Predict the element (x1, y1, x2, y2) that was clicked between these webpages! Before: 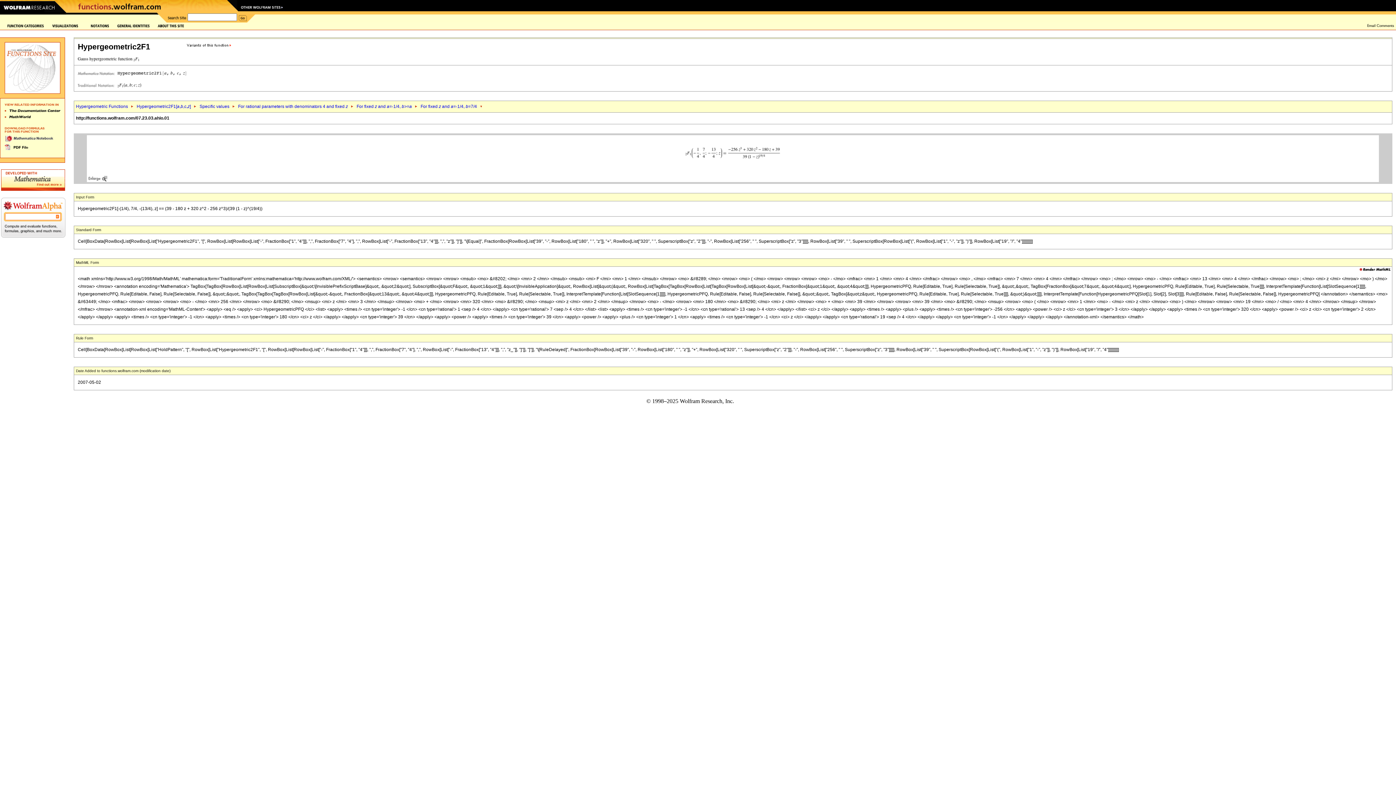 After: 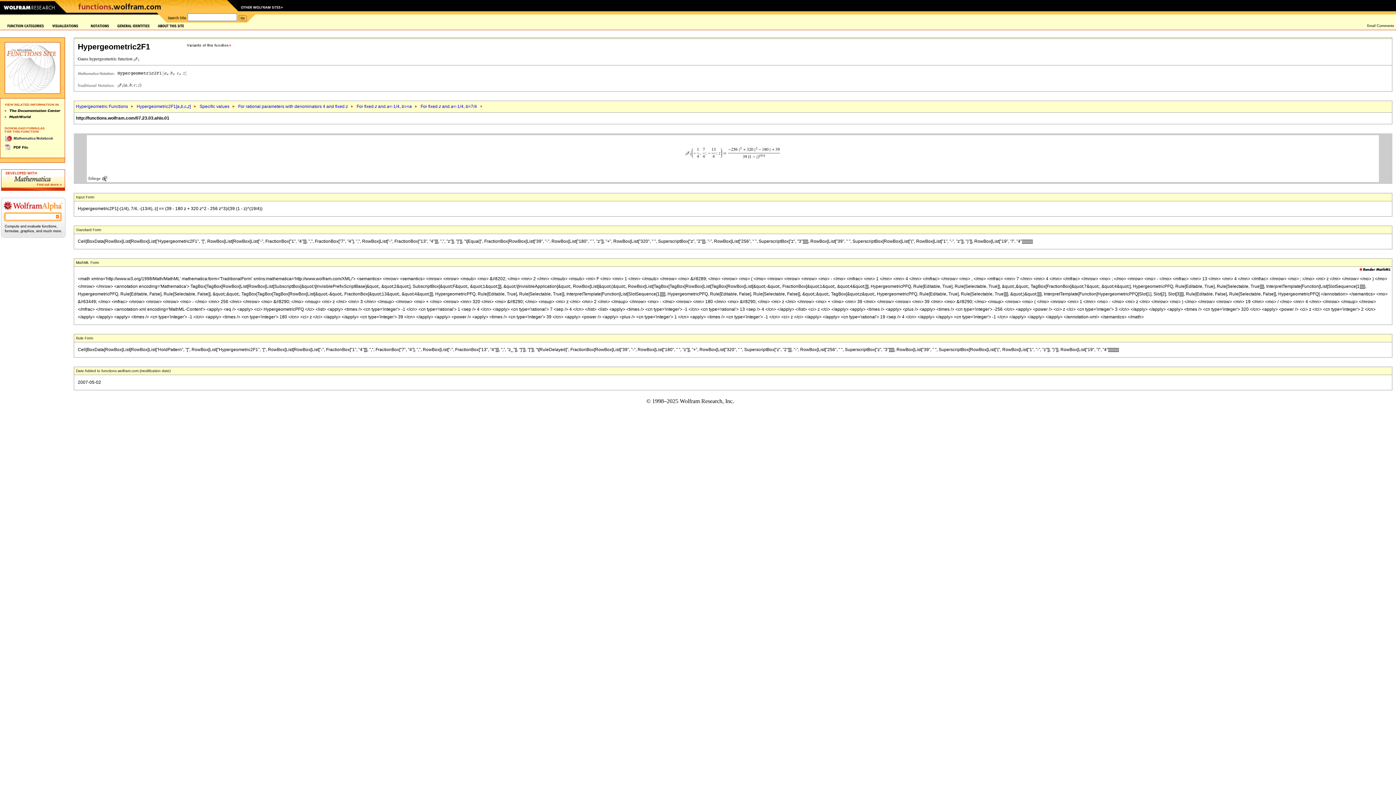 Action: bbox: (77, 69, 116, 74)